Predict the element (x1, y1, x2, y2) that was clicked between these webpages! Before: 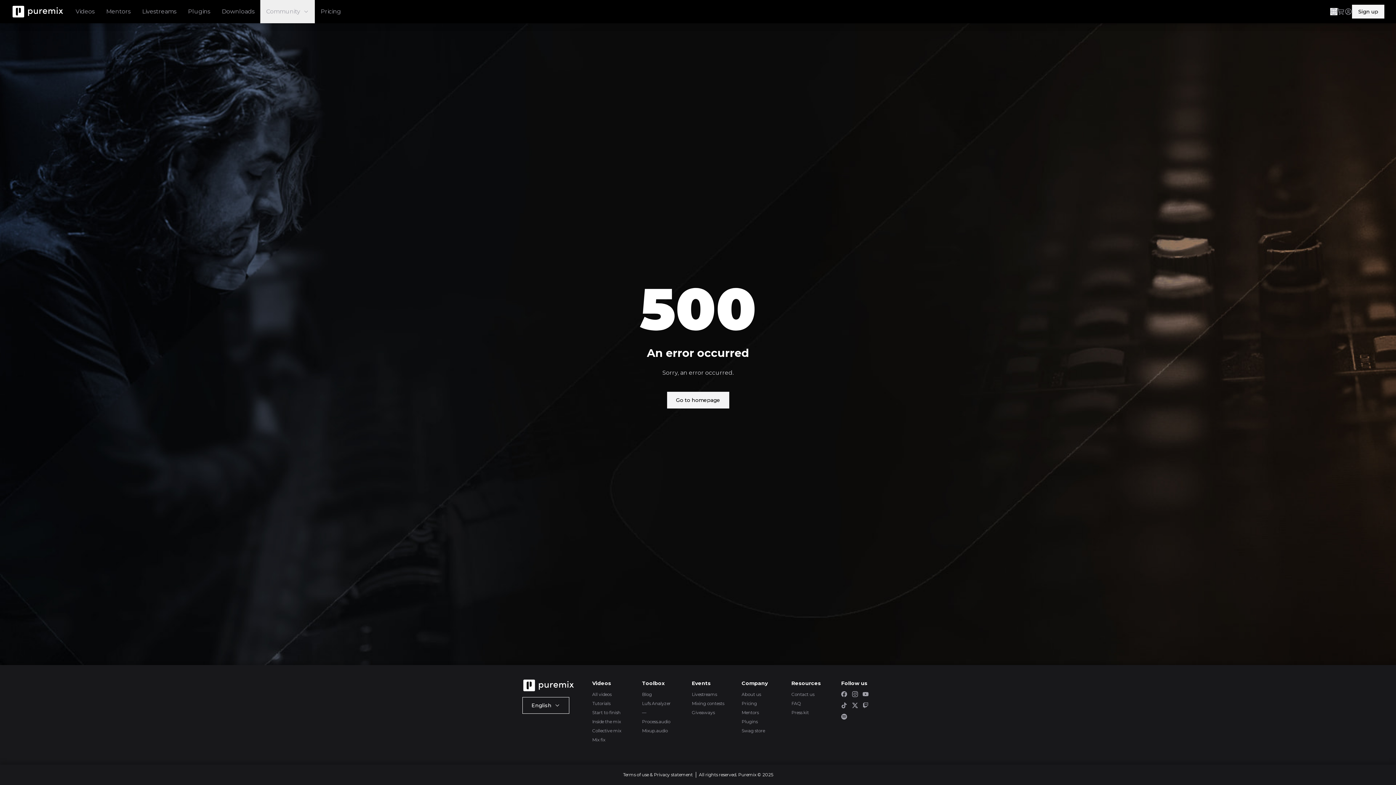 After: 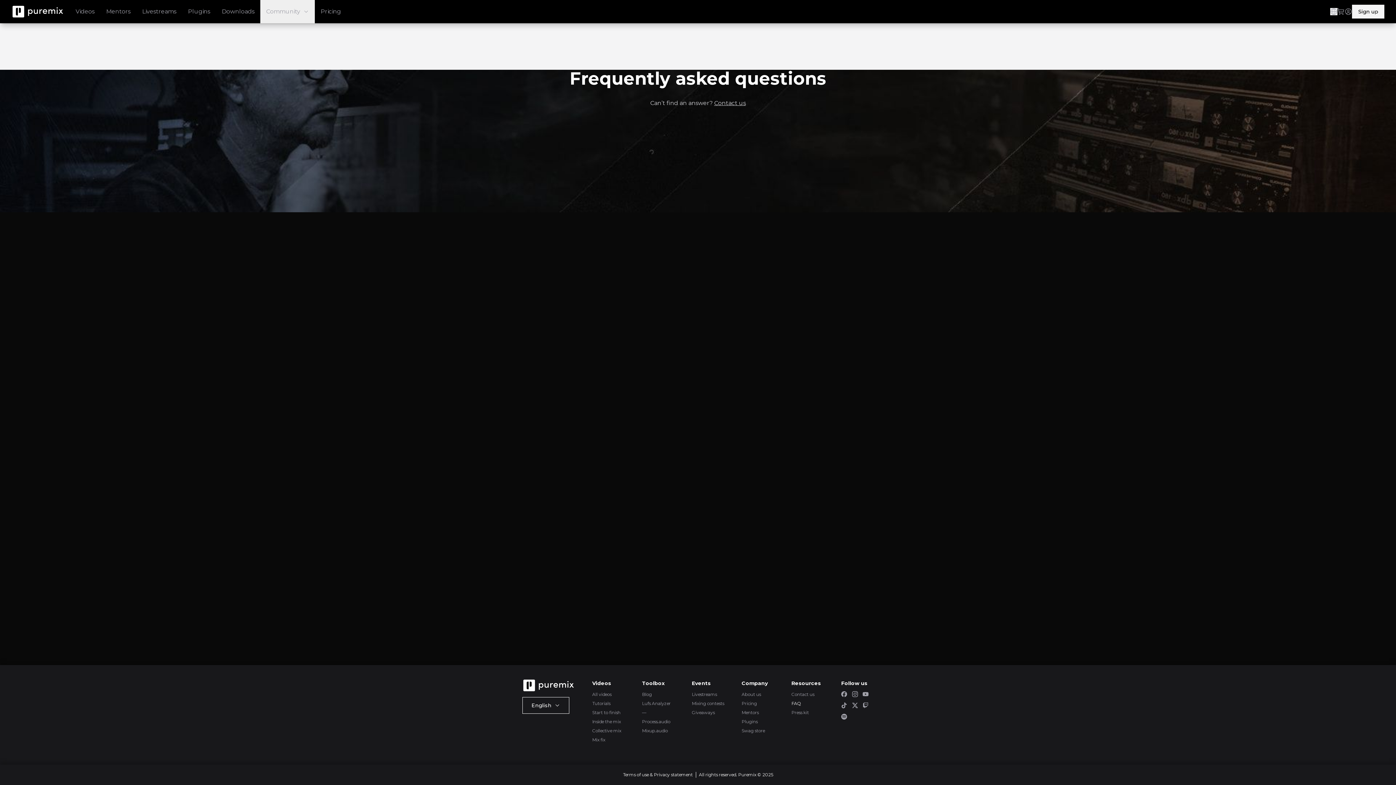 Action: label: FAQ bbox: (791, 699, 801, 708)